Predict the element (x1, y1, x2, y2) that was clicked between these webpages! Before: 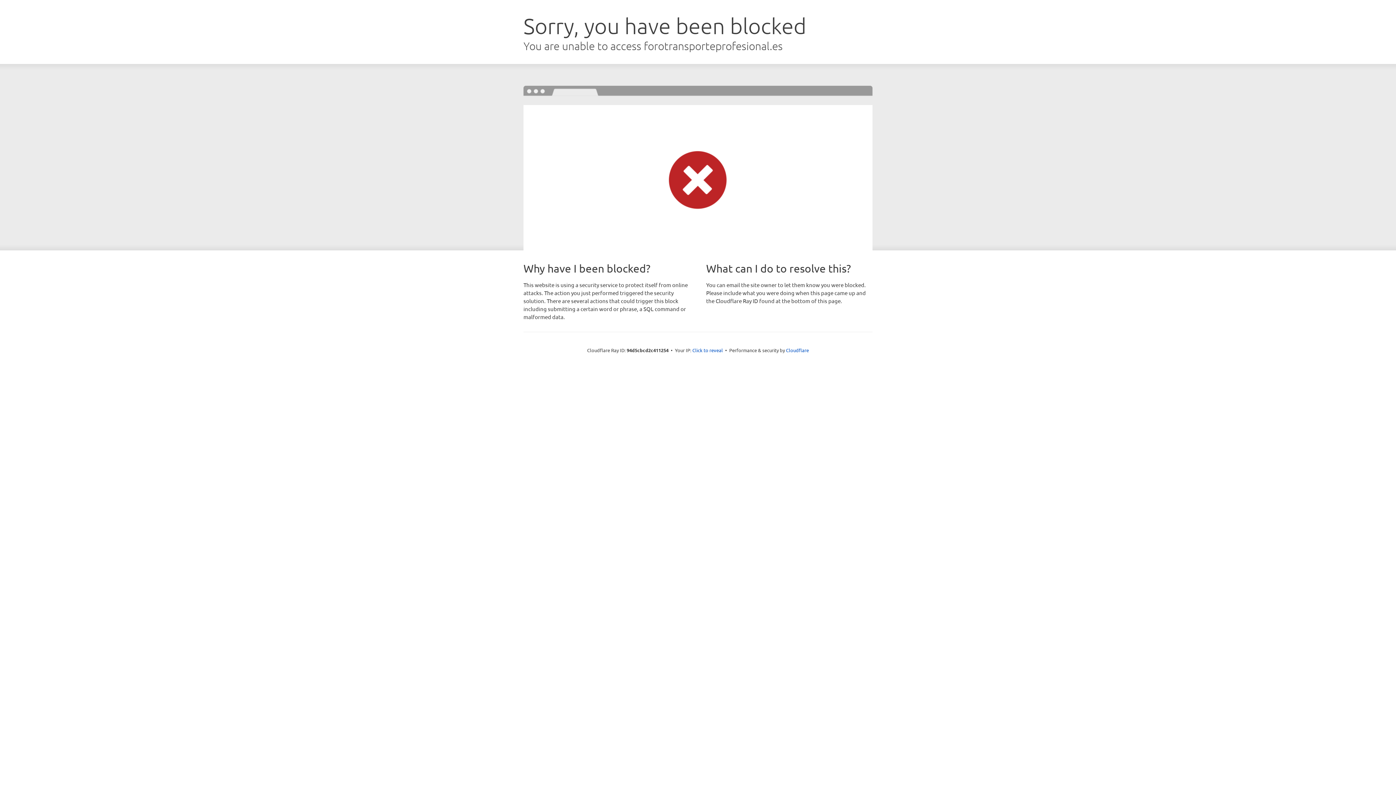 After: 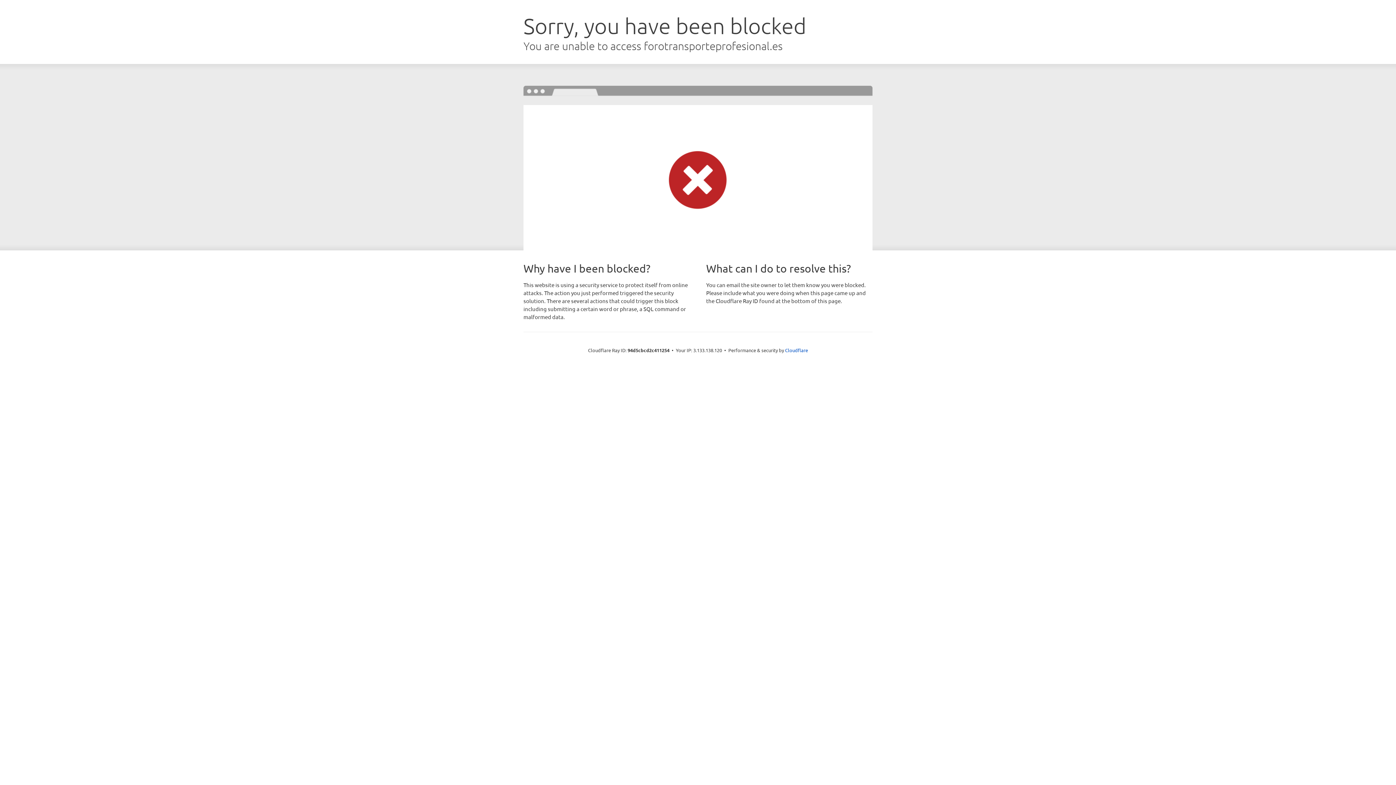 Action: label: Click to reveal bbox: (692, 346, 723, 353)